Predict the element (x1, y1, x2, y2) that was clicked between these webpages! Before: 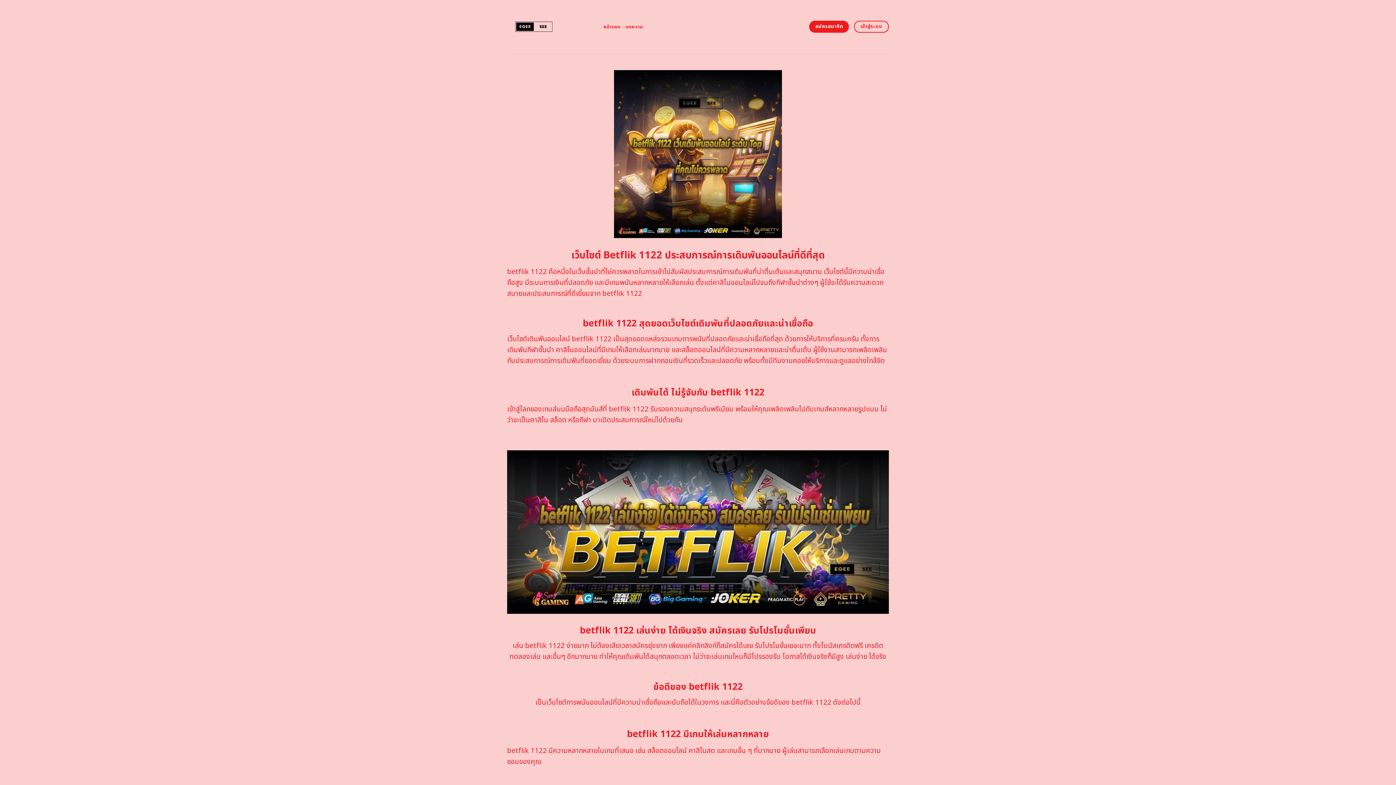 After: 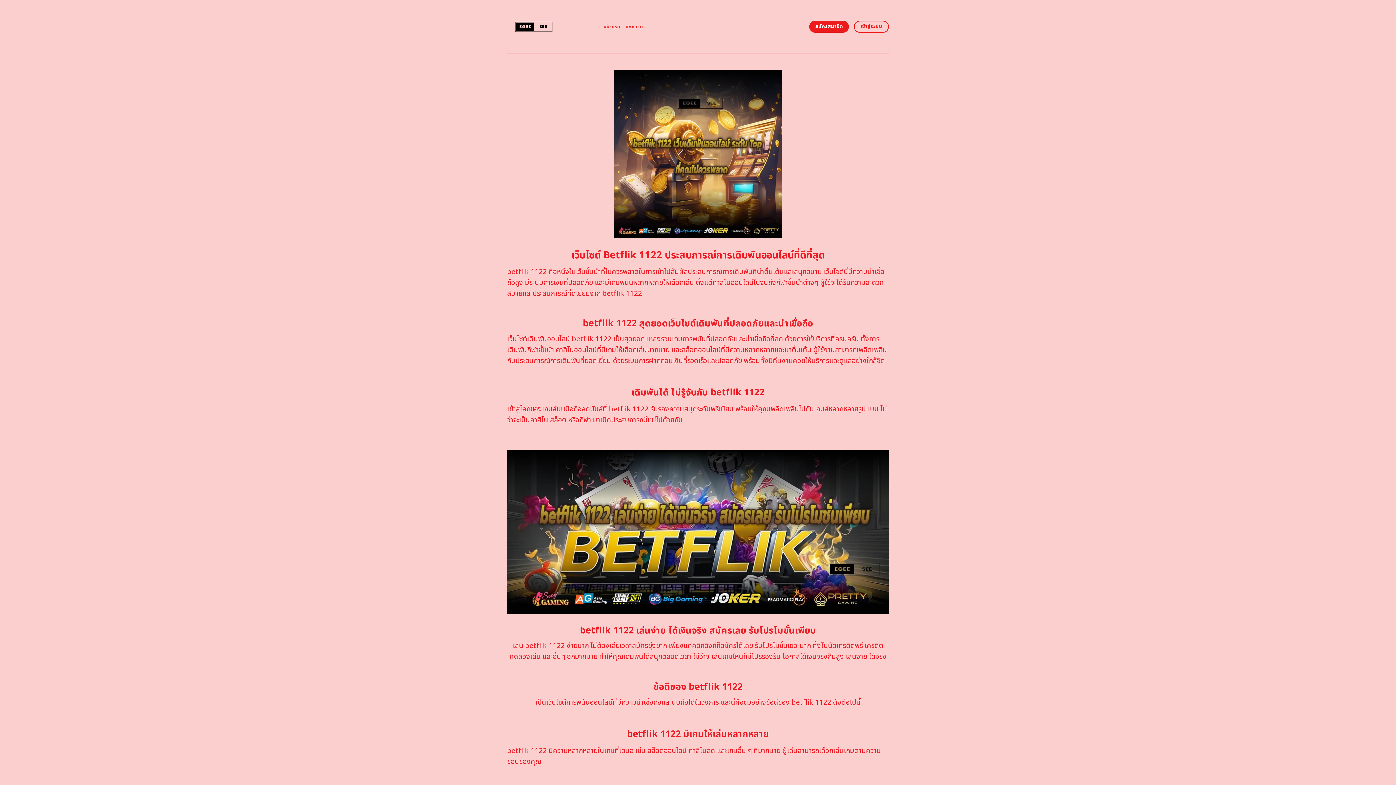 Action: bbox: (507, 0, 592, 53)